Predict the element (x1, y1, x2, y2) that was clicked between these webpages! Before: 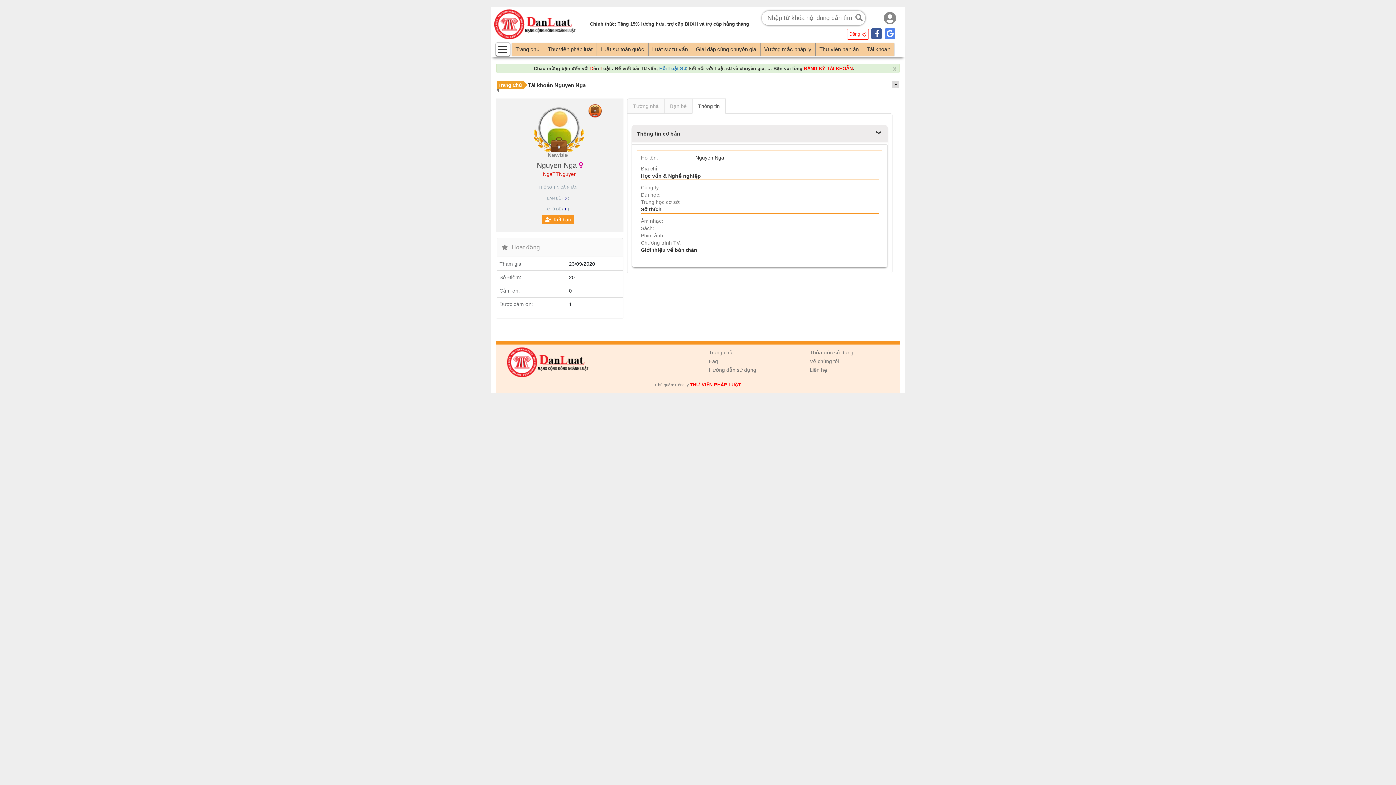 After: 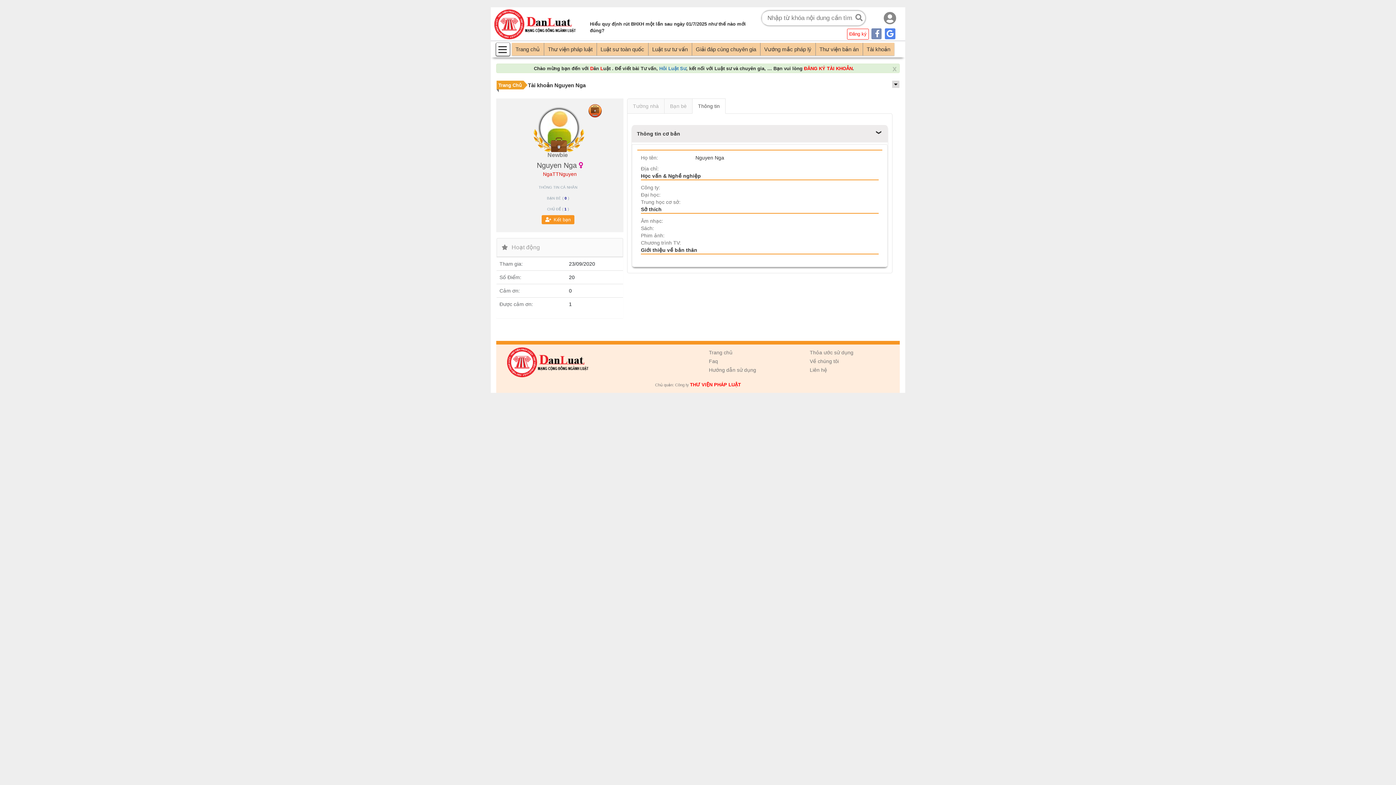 Action: bbox: (870, 26, 882, 40)